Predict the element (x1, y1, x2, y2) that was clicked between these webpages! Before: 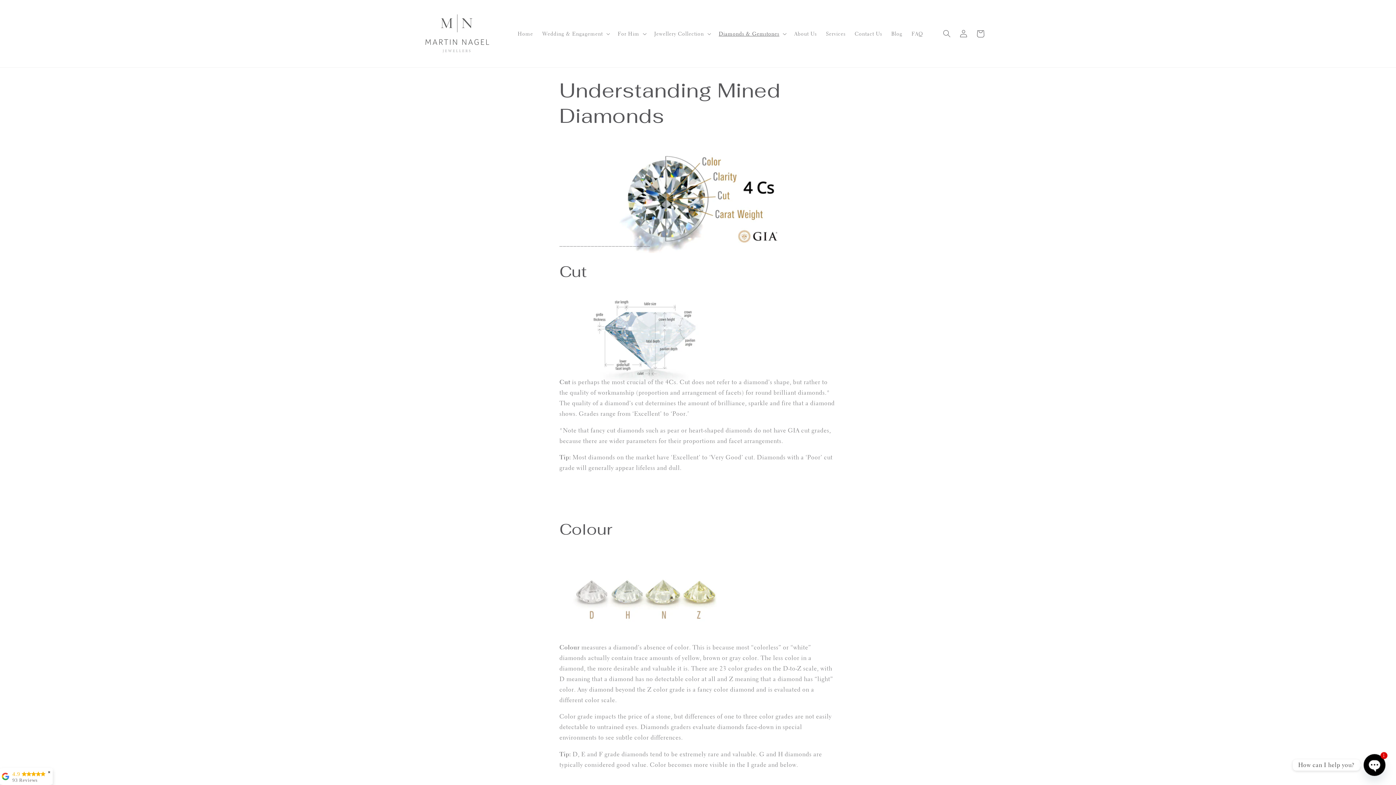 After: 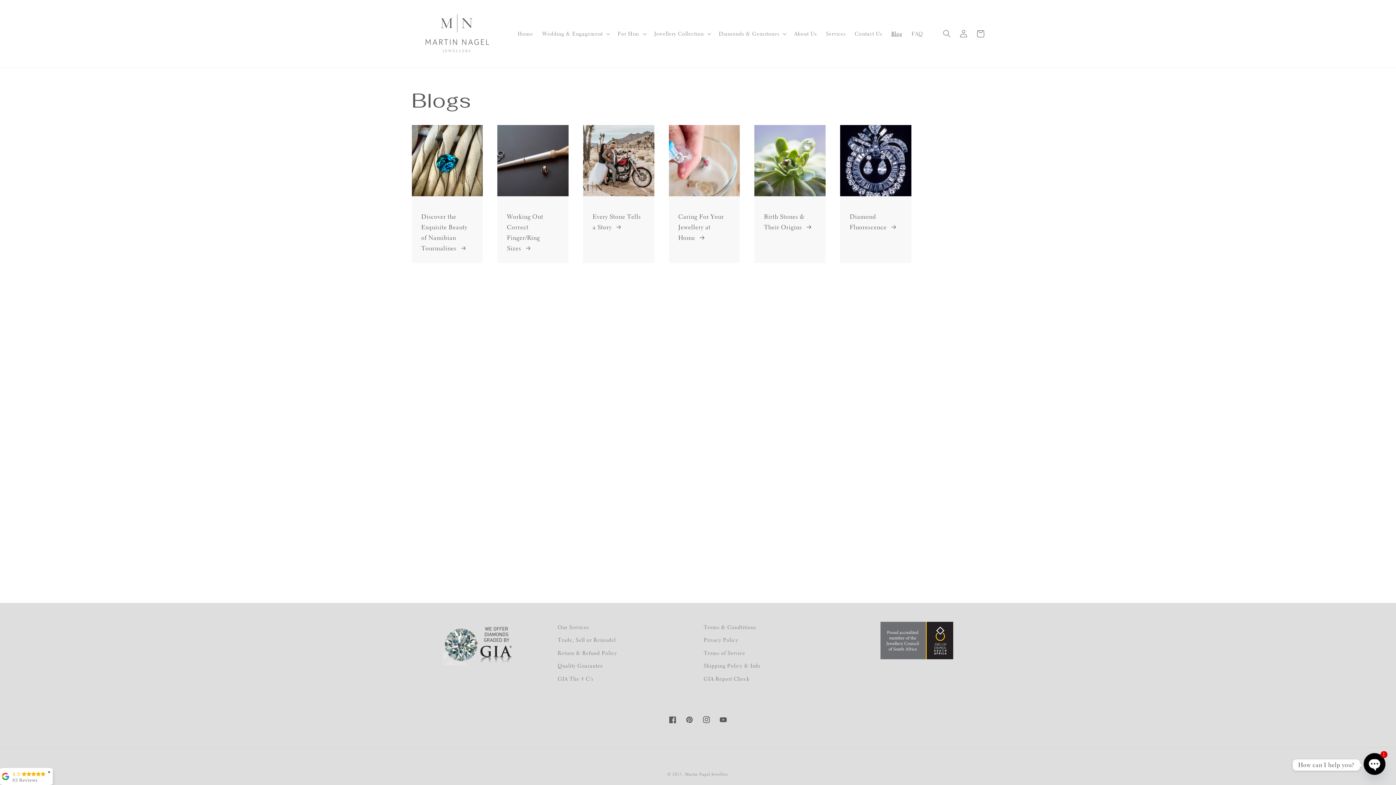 Action: label: Blog bbox: (886, 25, 907, 41)